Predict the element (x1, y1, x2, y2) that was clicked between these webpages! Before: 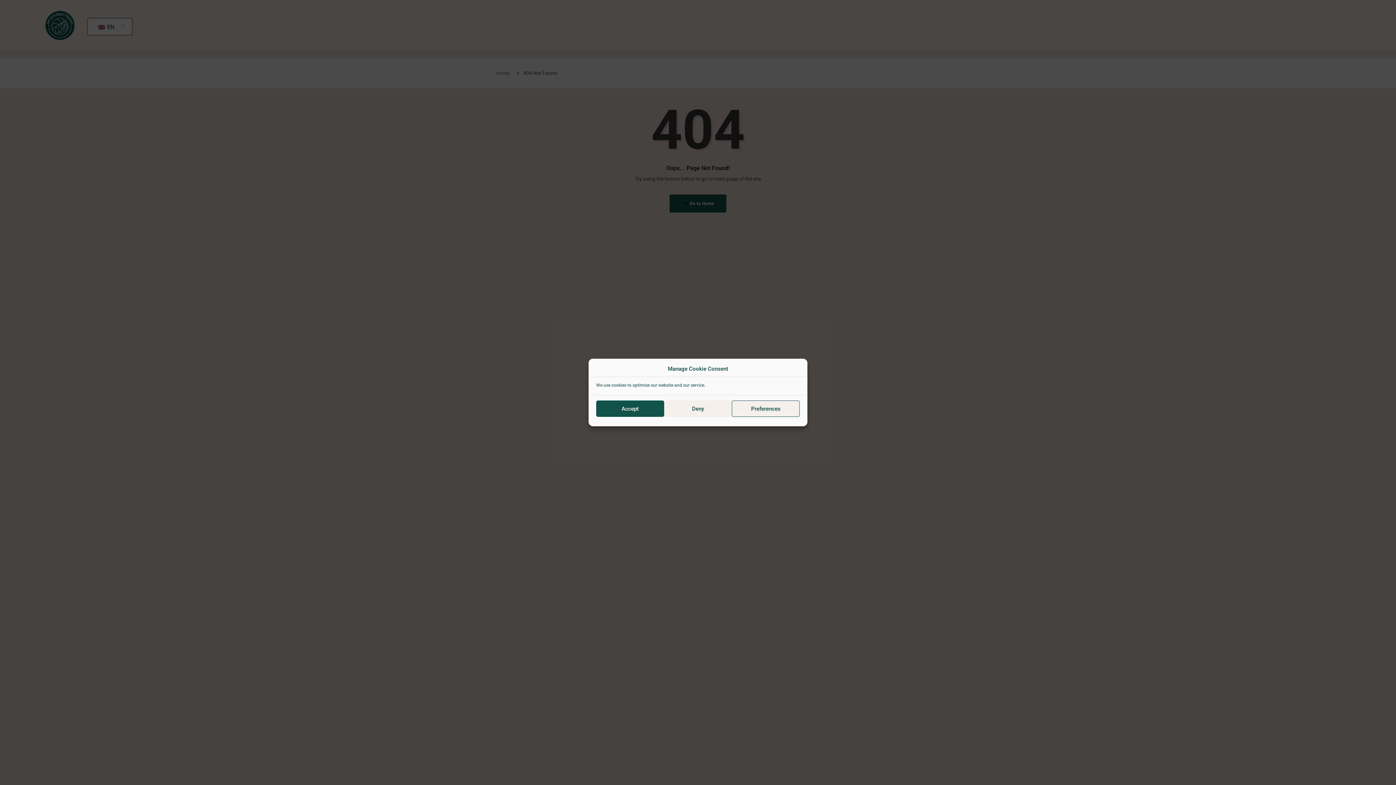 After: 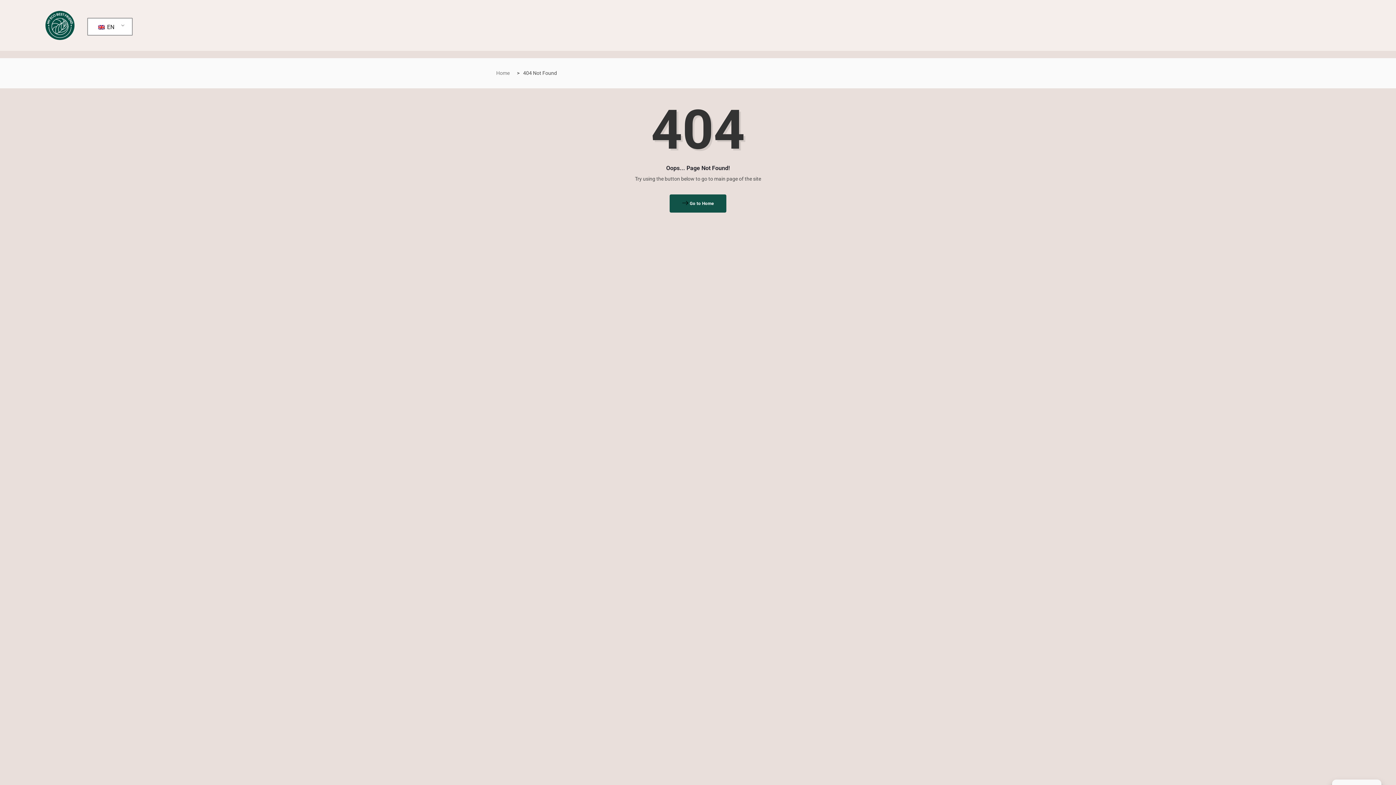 Action: label: Accept bbox: (596, 400, 664, 417)